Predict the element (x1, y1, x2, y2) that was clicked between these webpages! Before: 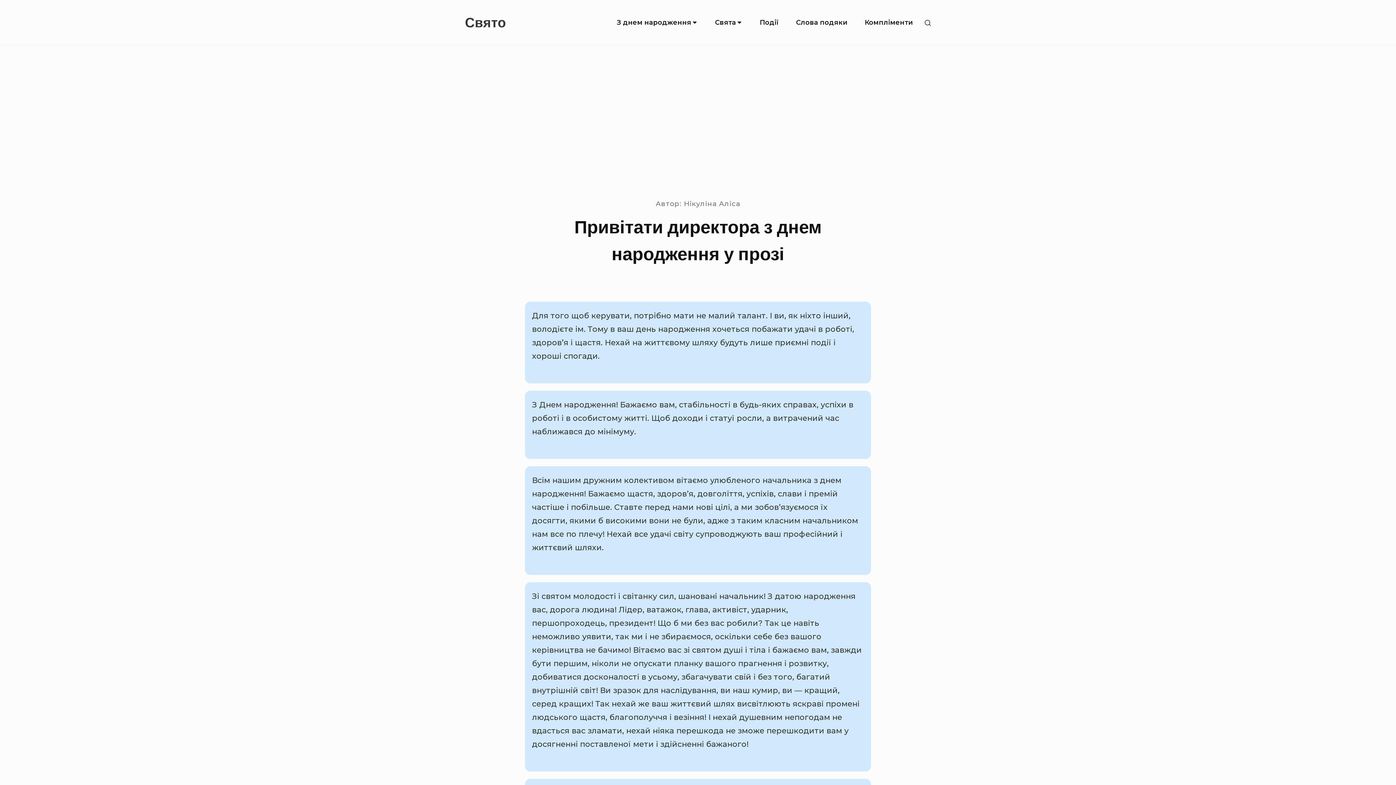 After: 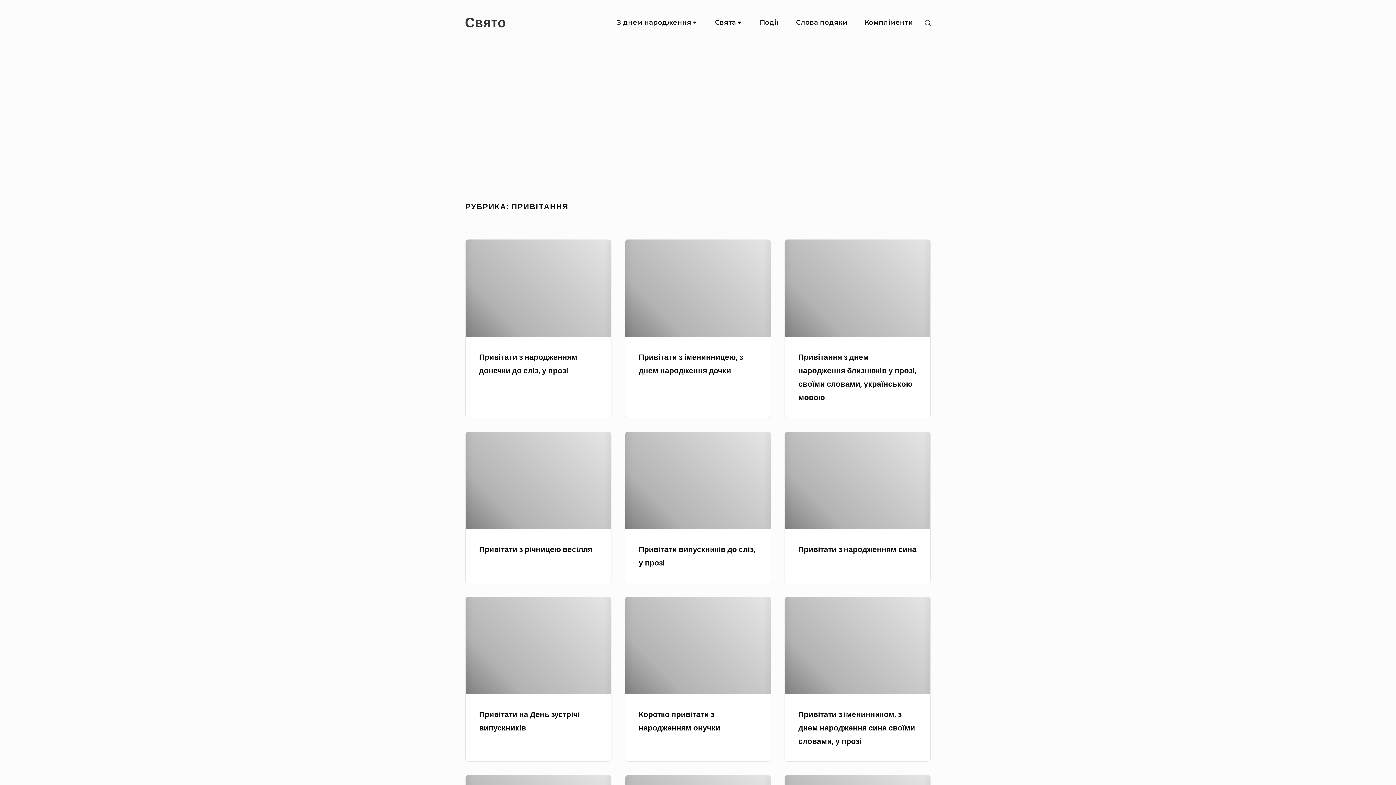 Action: label: Події bbox: (752, 10, 786, 35)